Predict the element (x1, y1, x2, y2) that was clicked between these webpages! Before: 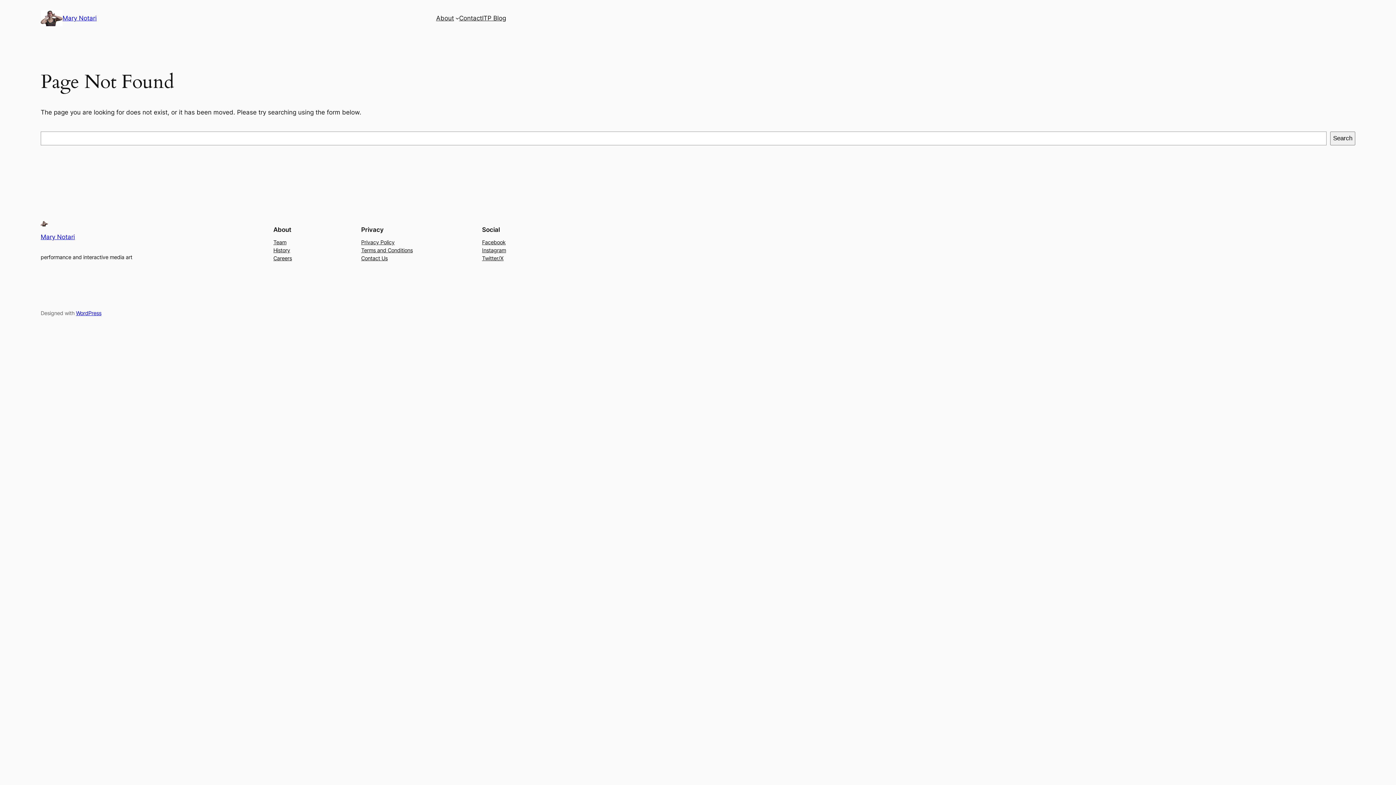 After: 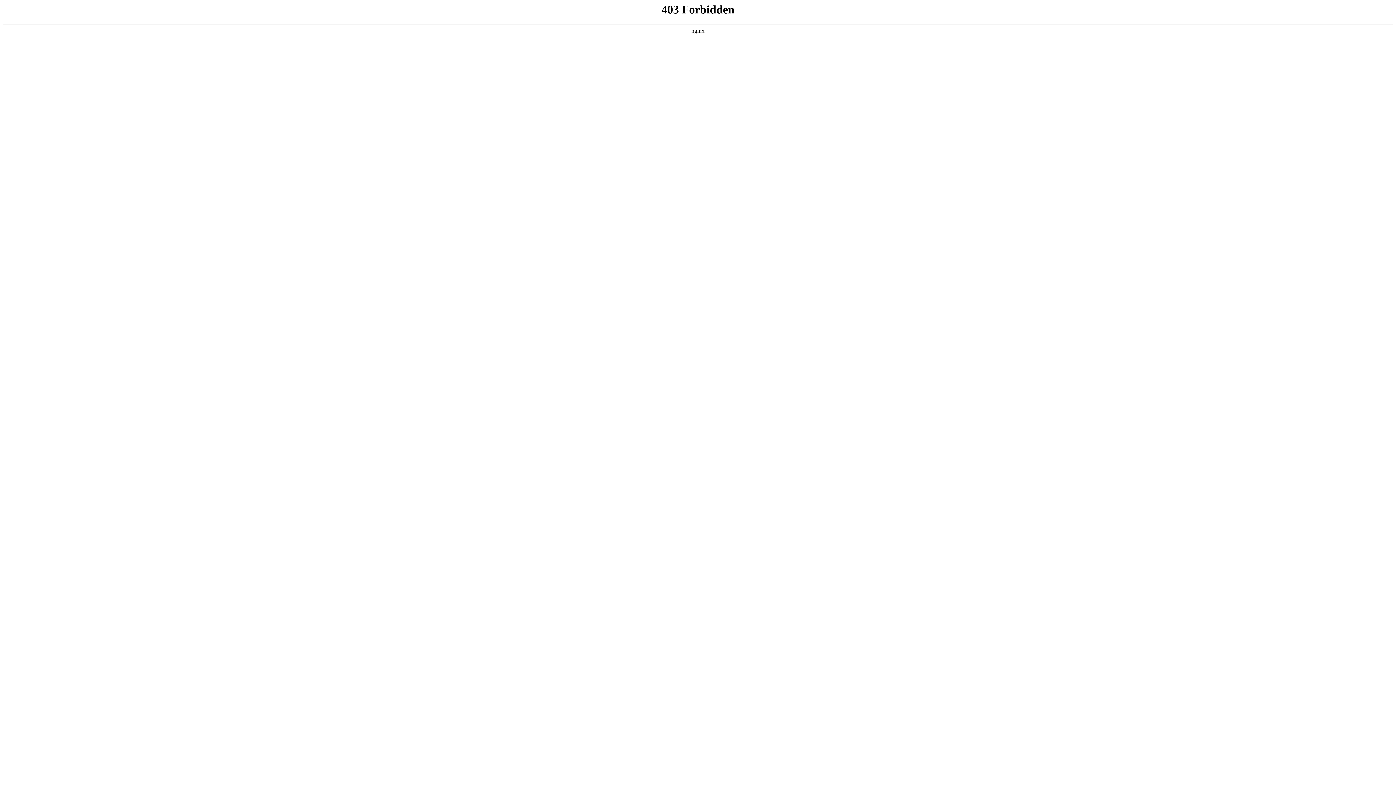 Action: label: WordPress bbox: (76, 310, 101, 316)